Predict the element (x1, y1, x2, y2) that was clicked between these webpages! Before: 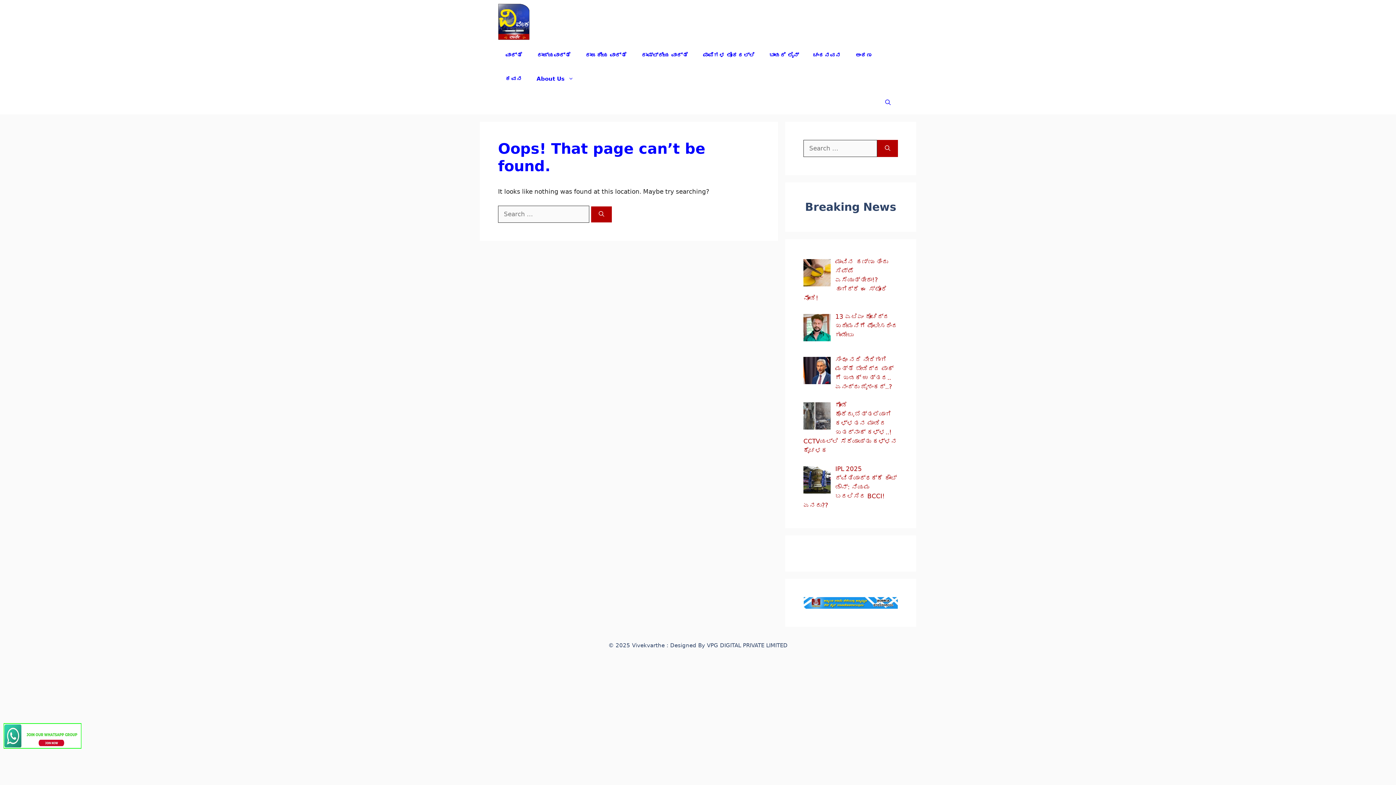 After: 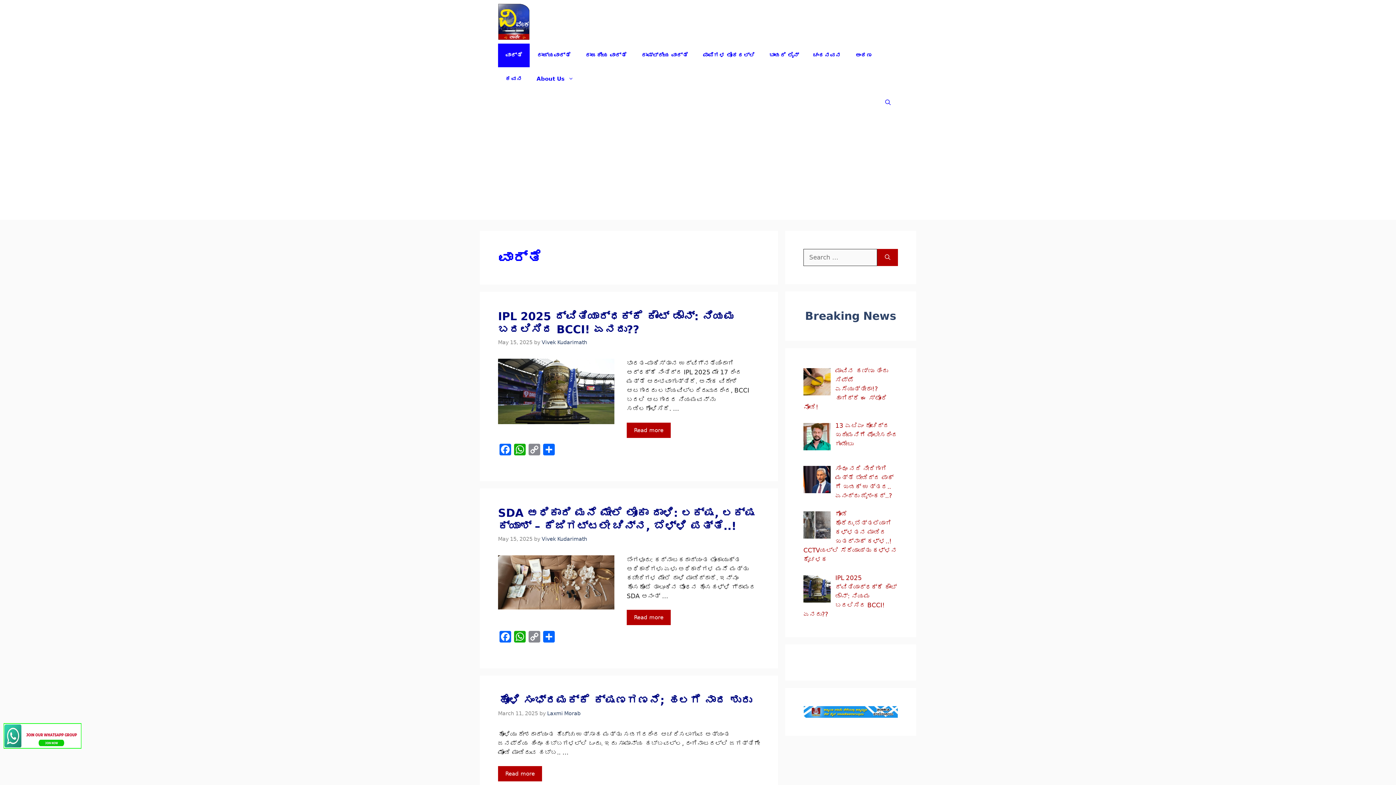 Action: bbox: (498, 43, 529, 67) label: ವಾರ್ತೆ